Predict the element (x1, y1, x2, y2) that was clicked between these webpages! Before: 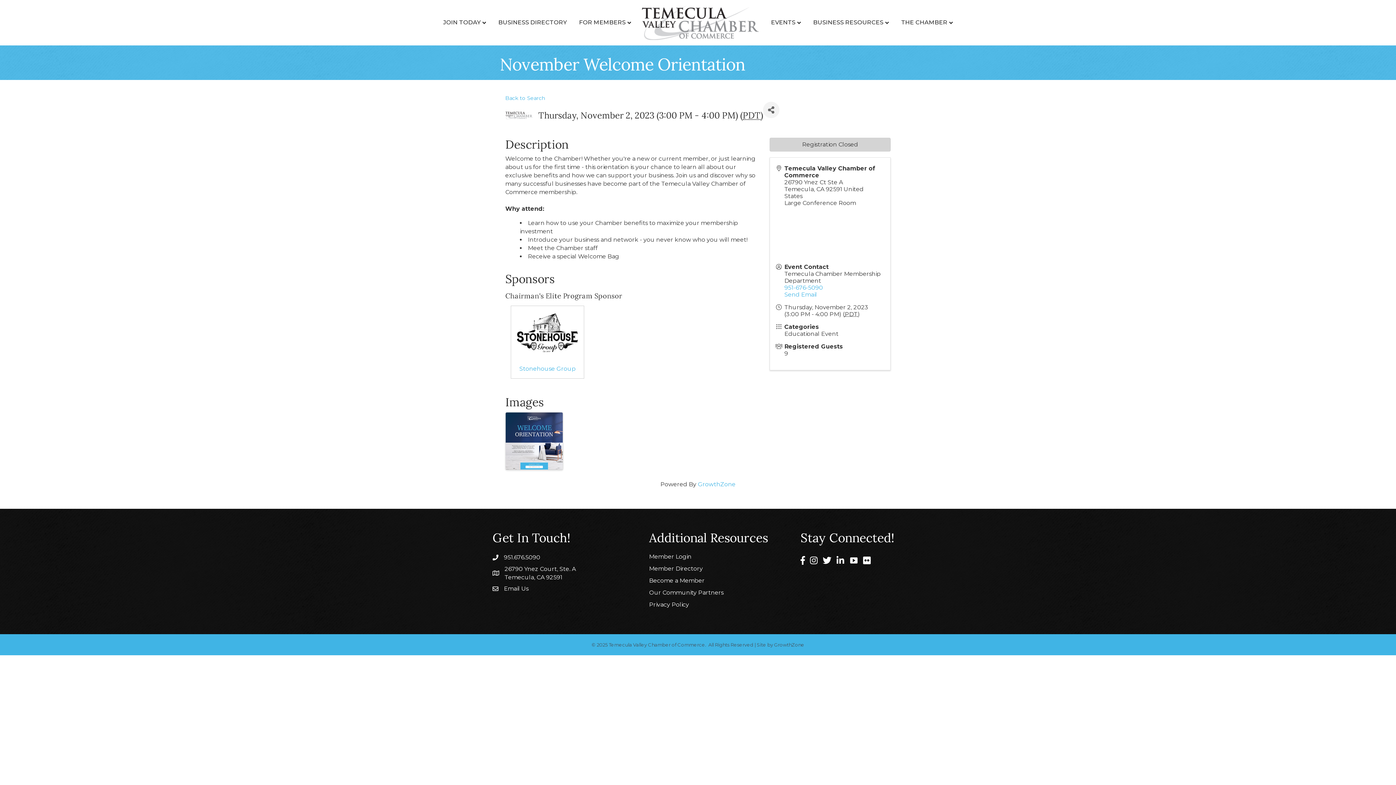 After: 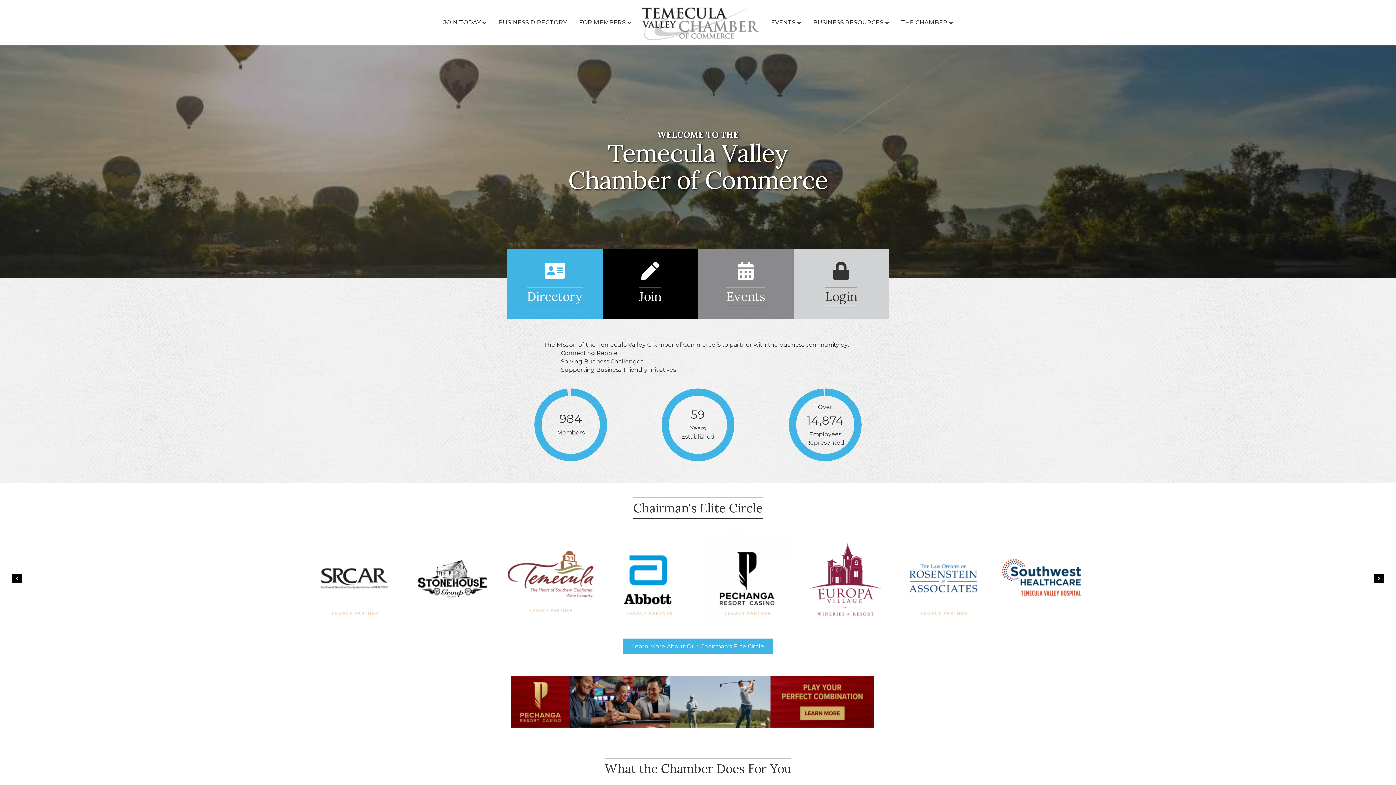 Action: bbox: (642, 18, 758, 25)